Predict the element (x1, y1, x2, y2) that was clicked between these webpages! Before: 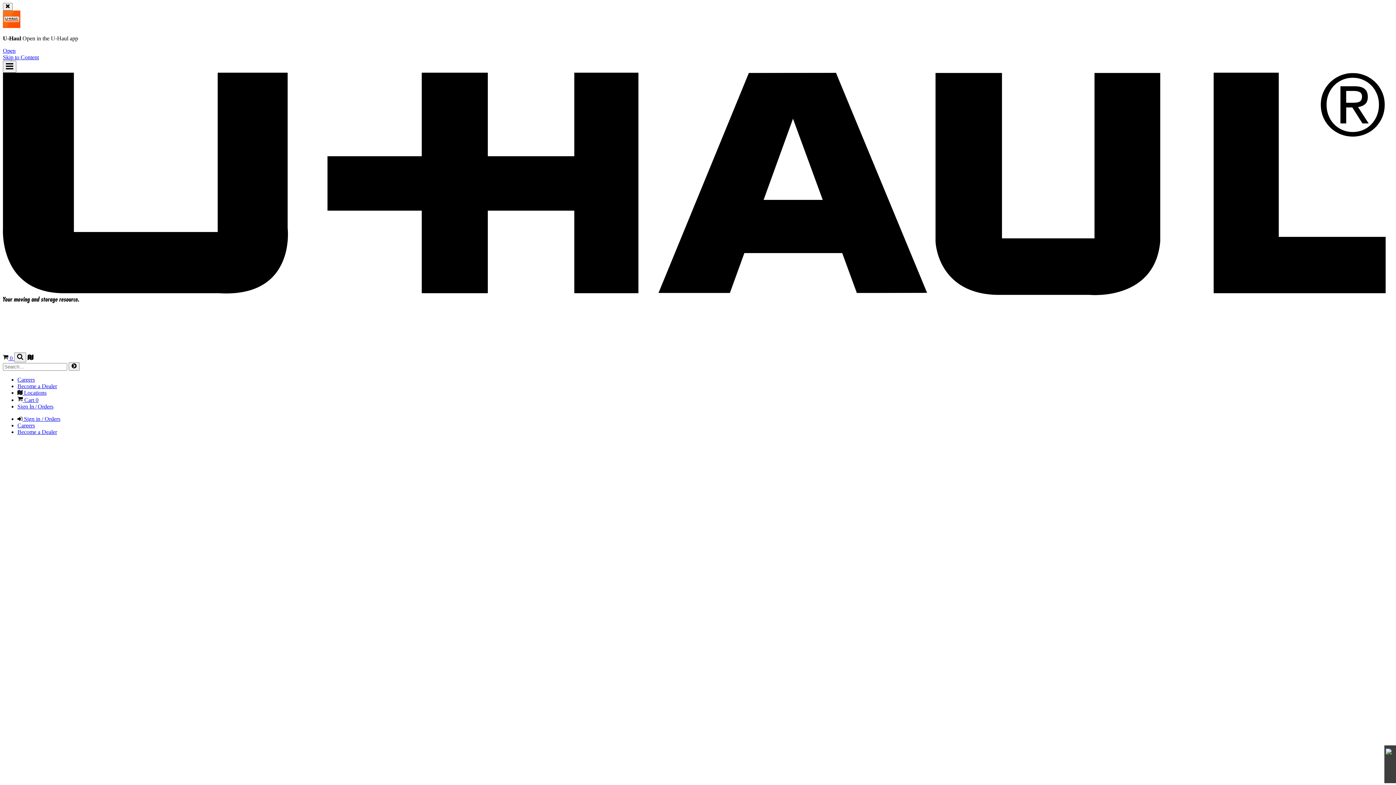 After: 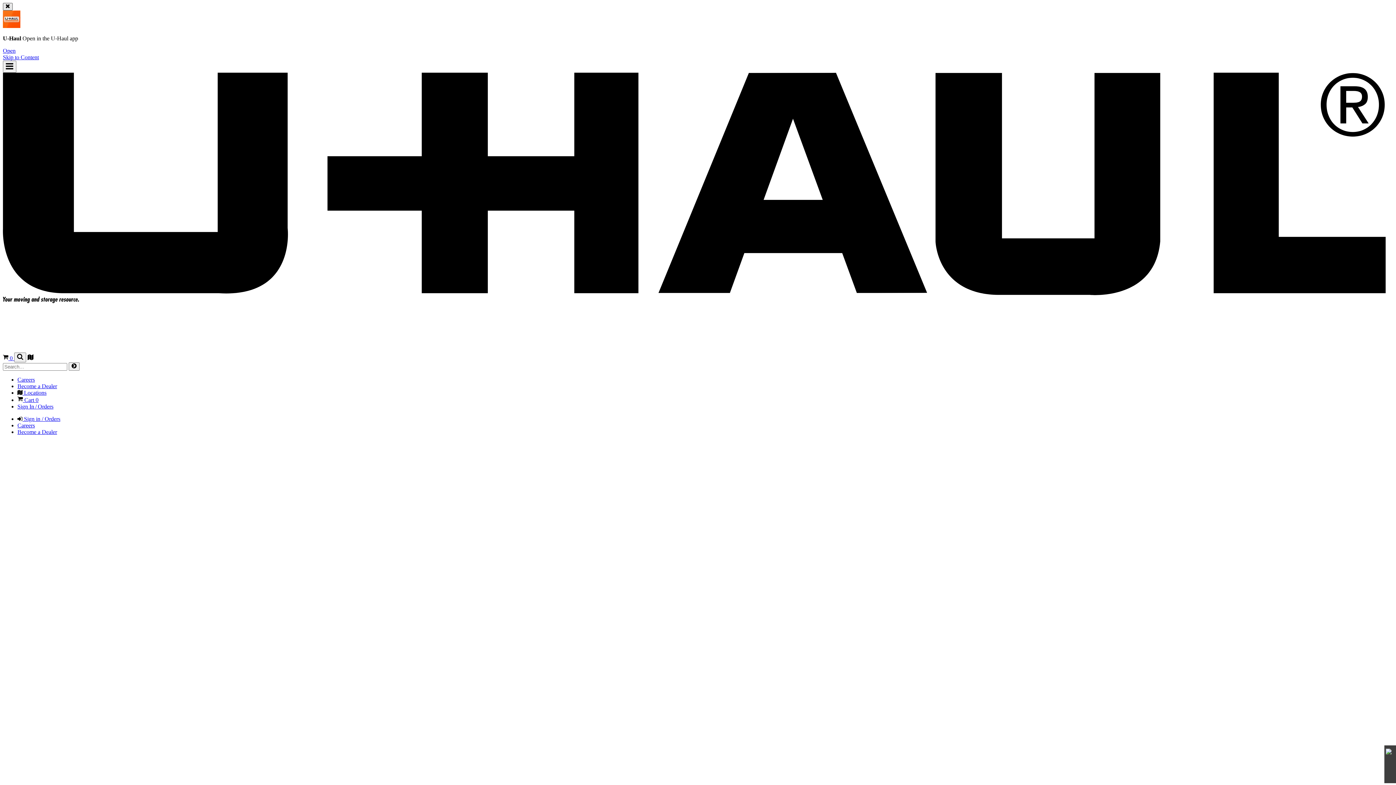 Action: bbox: (2, 2, 12, 10) label: Close banner